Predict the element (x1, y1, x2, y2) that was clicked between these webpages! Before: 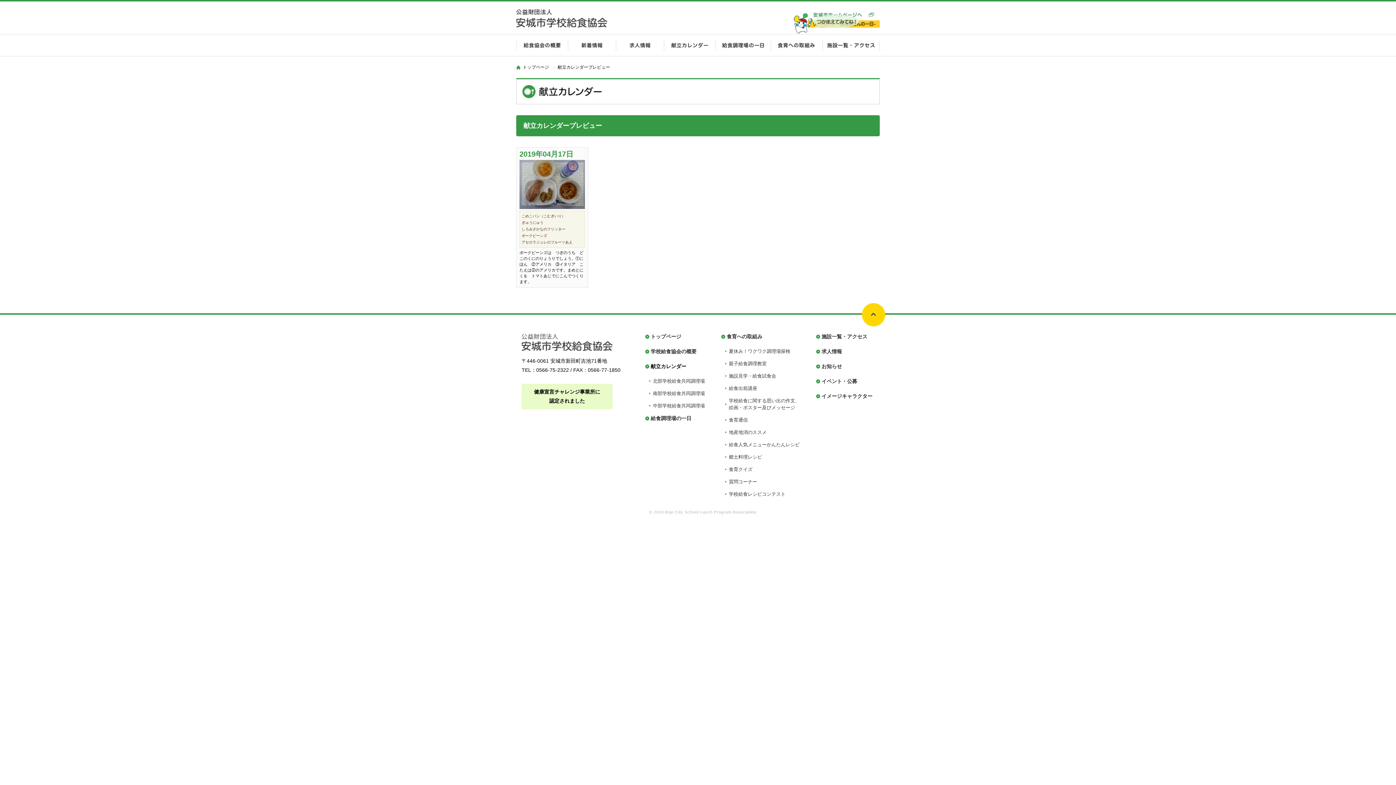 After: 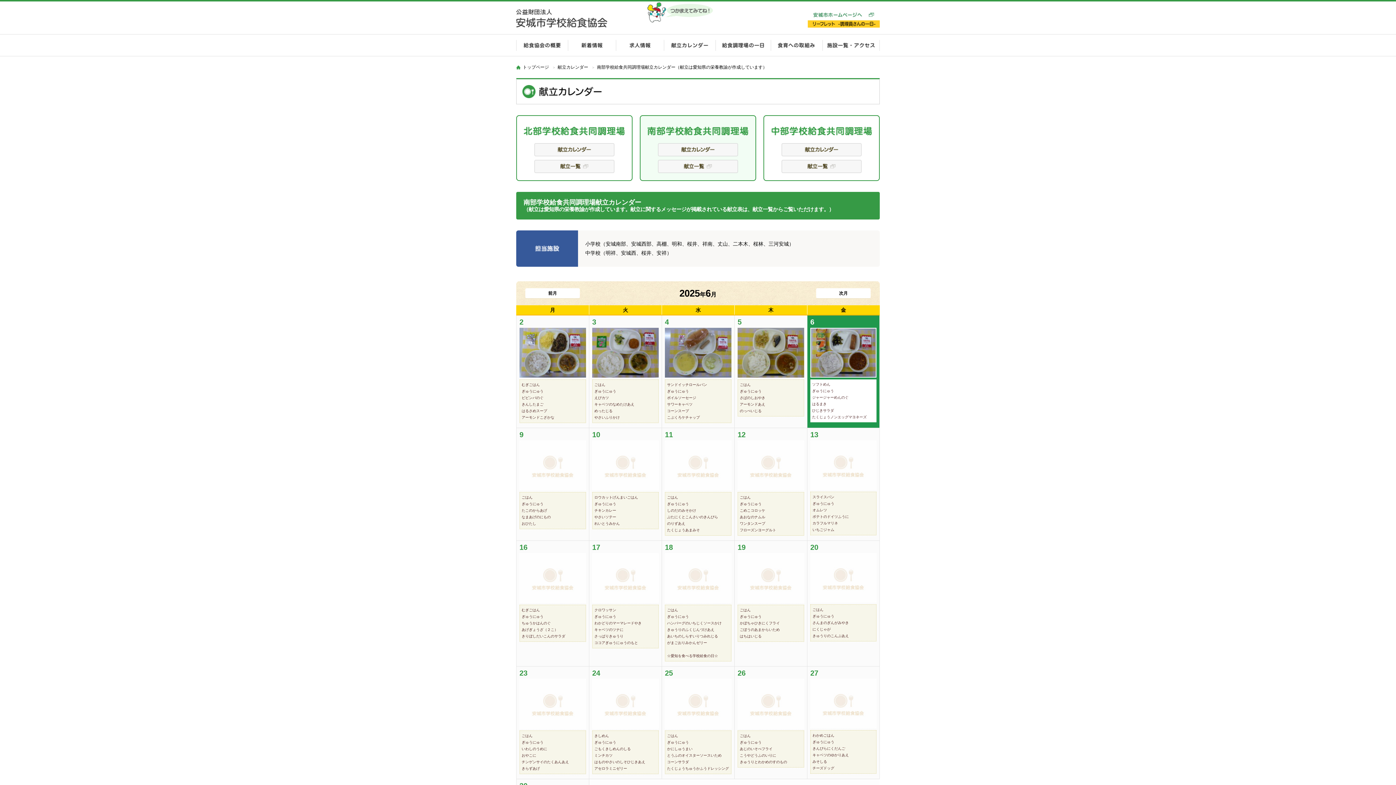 Action: label: 南部学校給食共同調理場 bbox: (653, 390, 705, 396)